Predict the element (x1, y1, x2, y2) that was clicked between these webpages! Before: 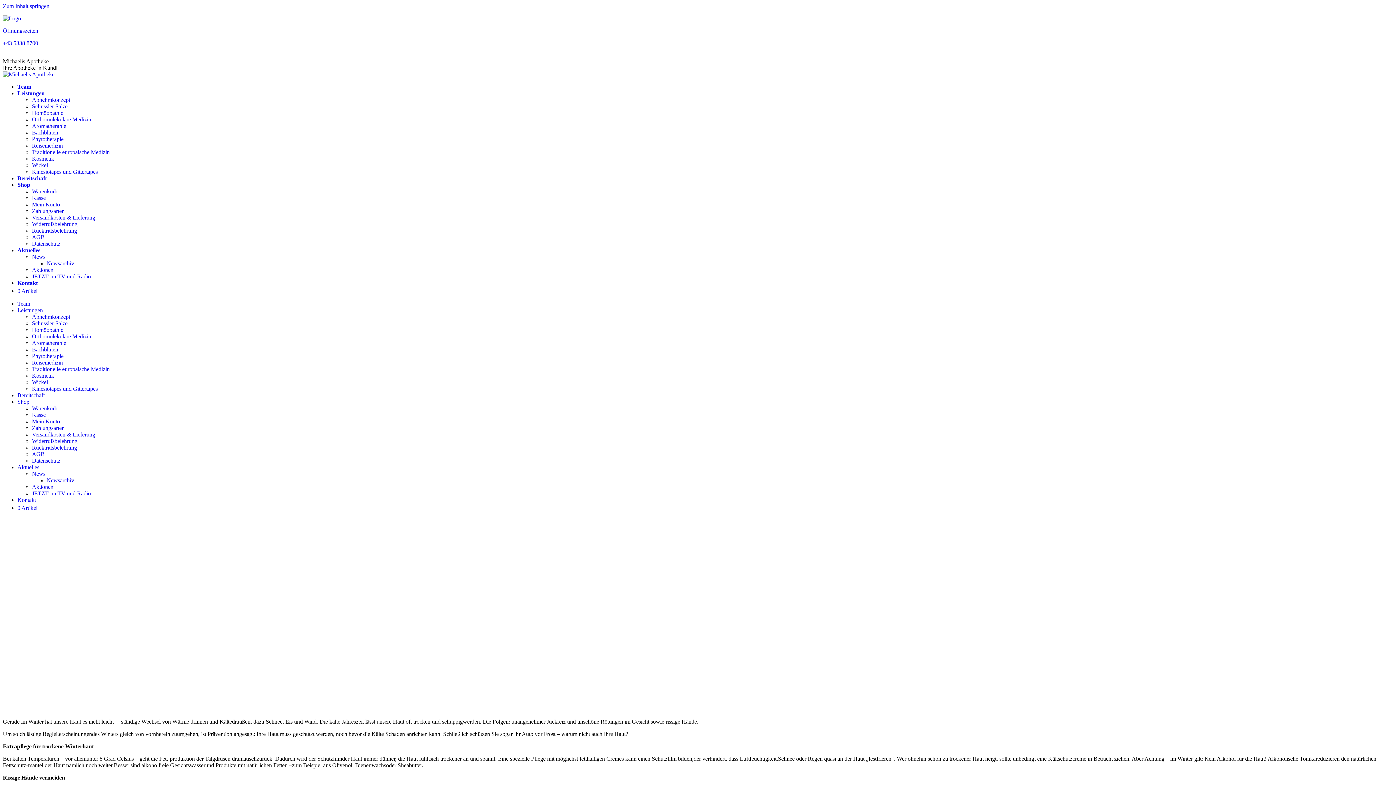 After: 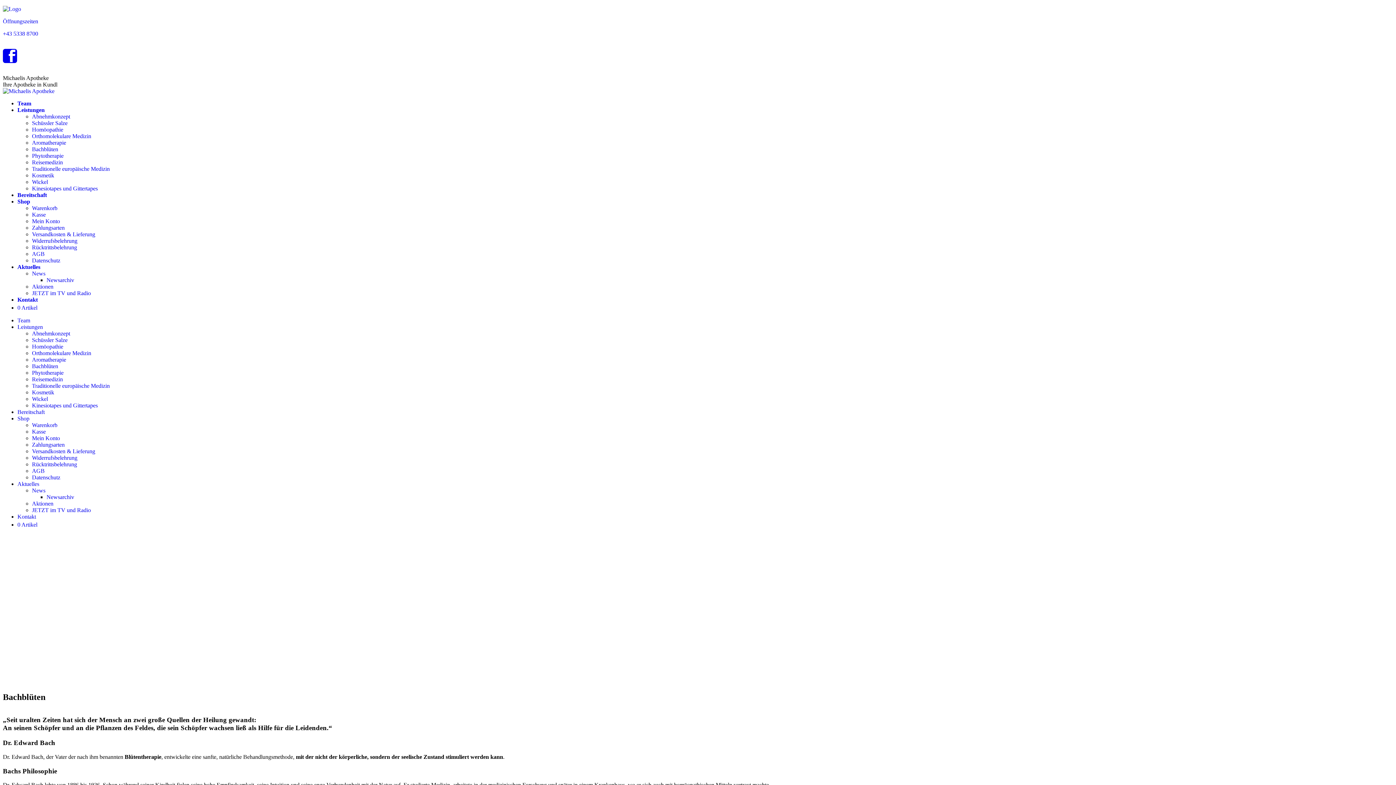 Action: label: Bachblüten bbox: (32, 346, 58, 352)